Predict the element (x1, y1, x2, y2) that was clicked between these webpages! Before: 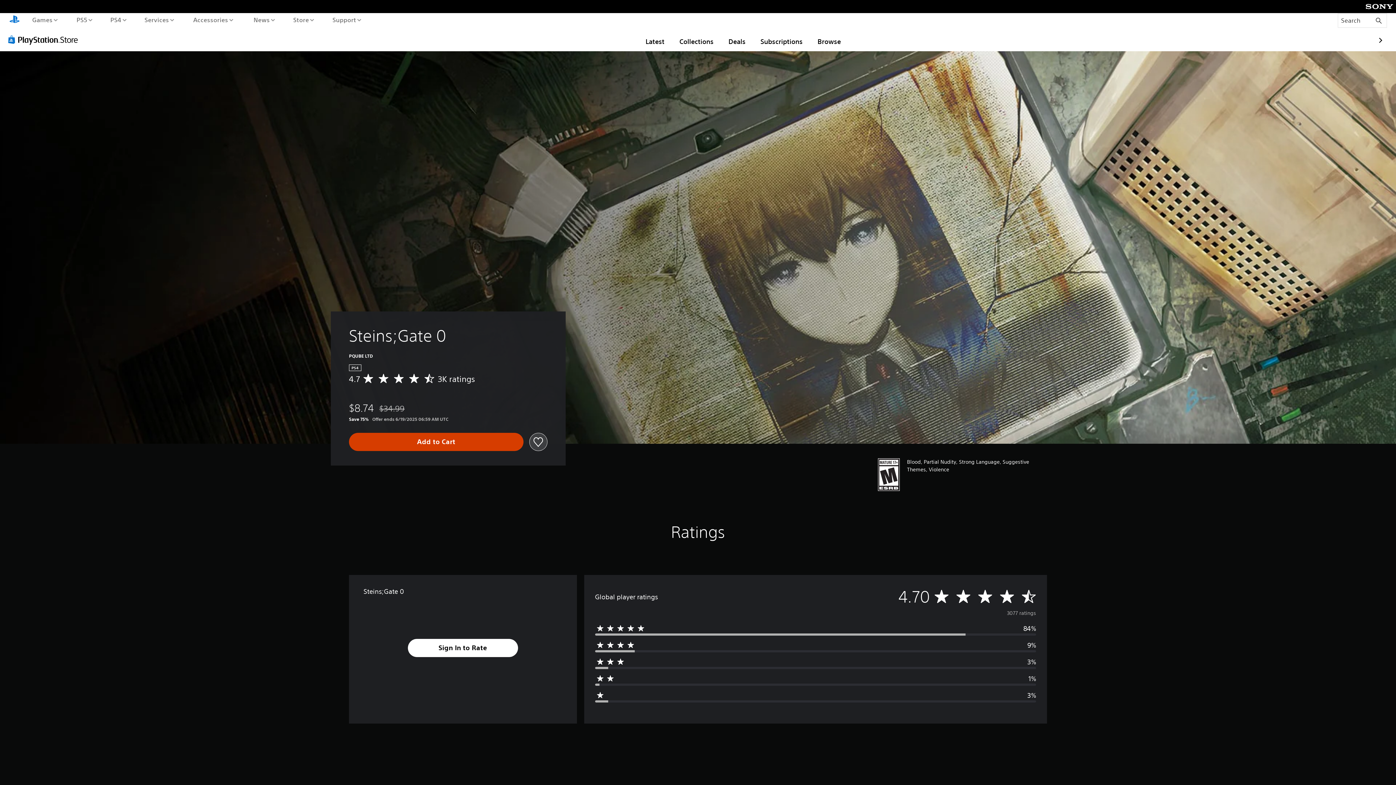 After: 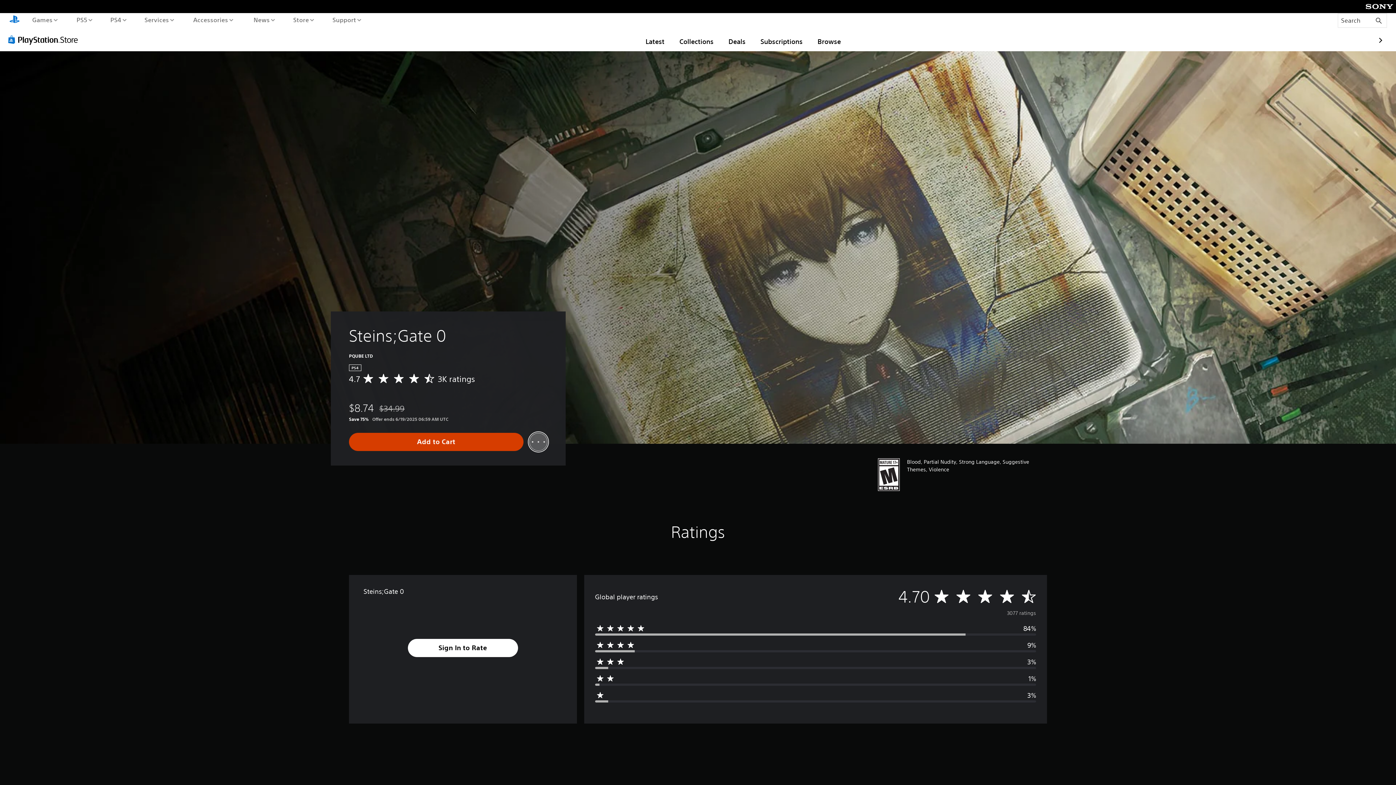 Action: bbox: (529, 433, 547, 451)